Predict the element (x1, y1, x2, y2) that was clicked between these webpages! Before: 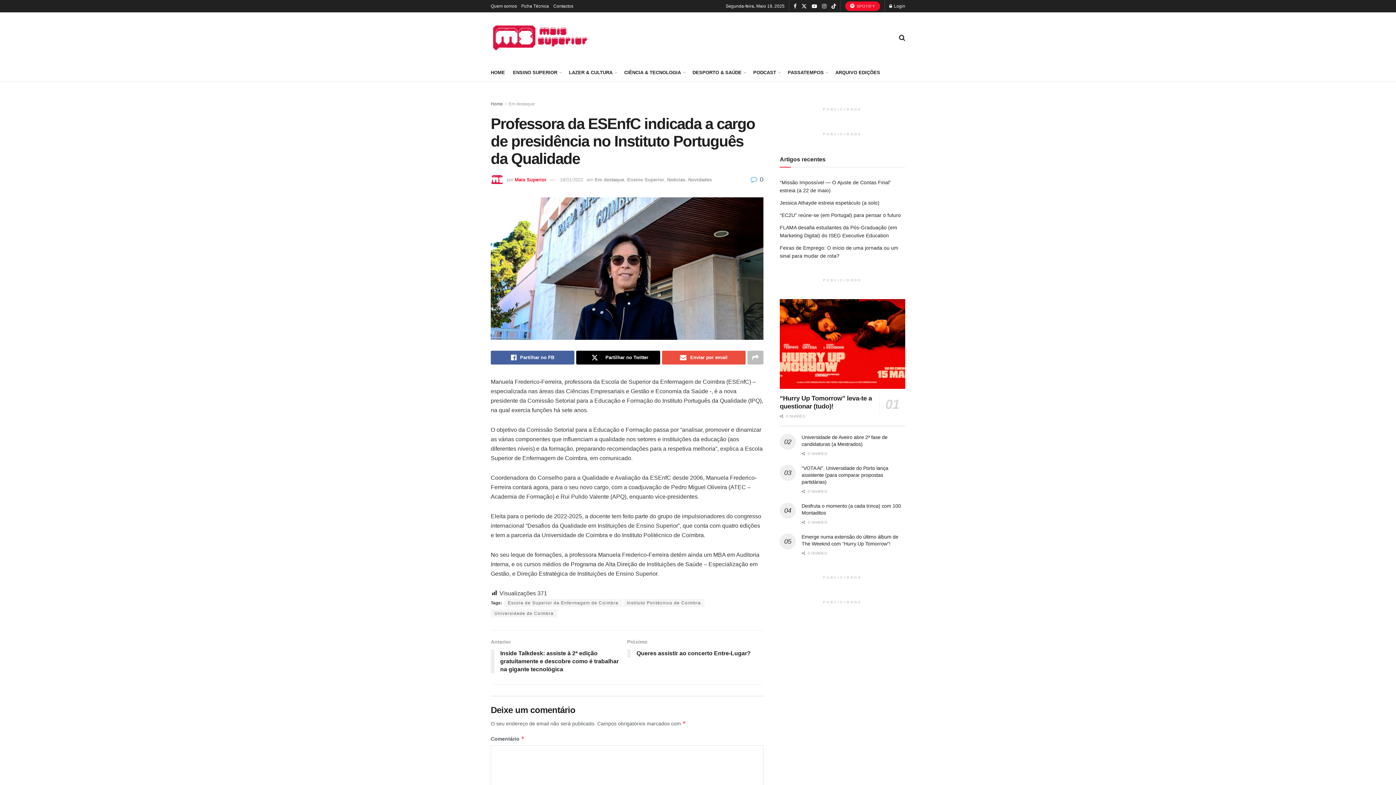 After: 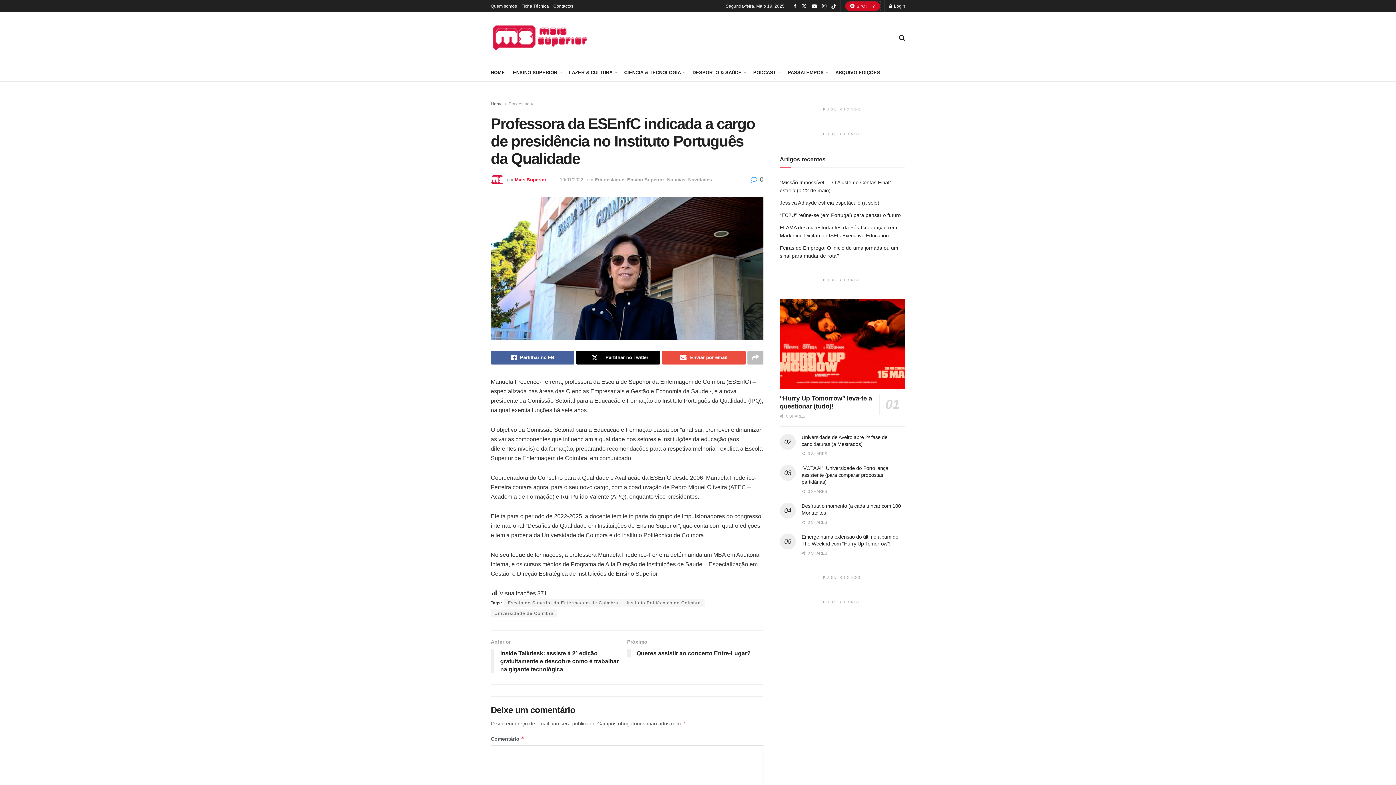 Action: label:  SPOTIFY bbox: (845, 1, 880, 10)